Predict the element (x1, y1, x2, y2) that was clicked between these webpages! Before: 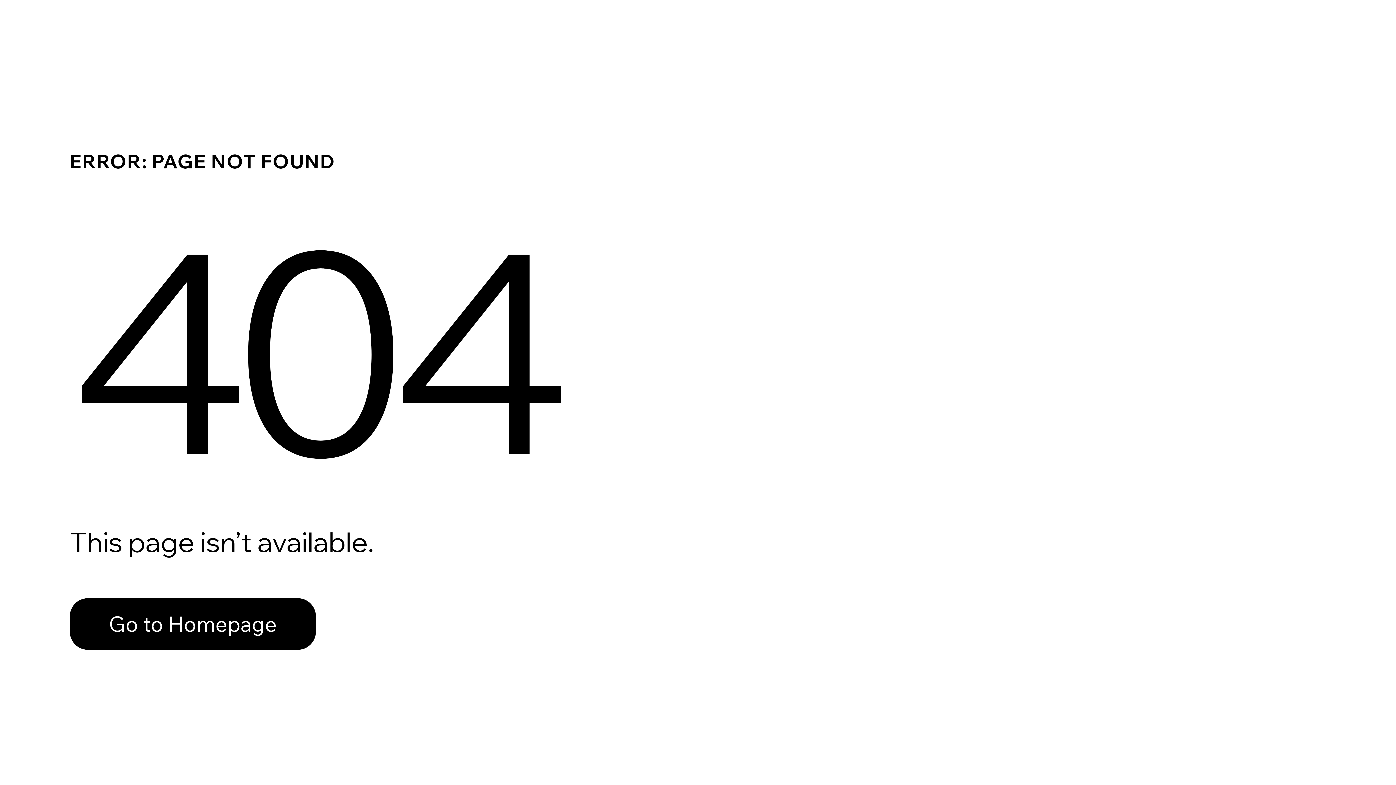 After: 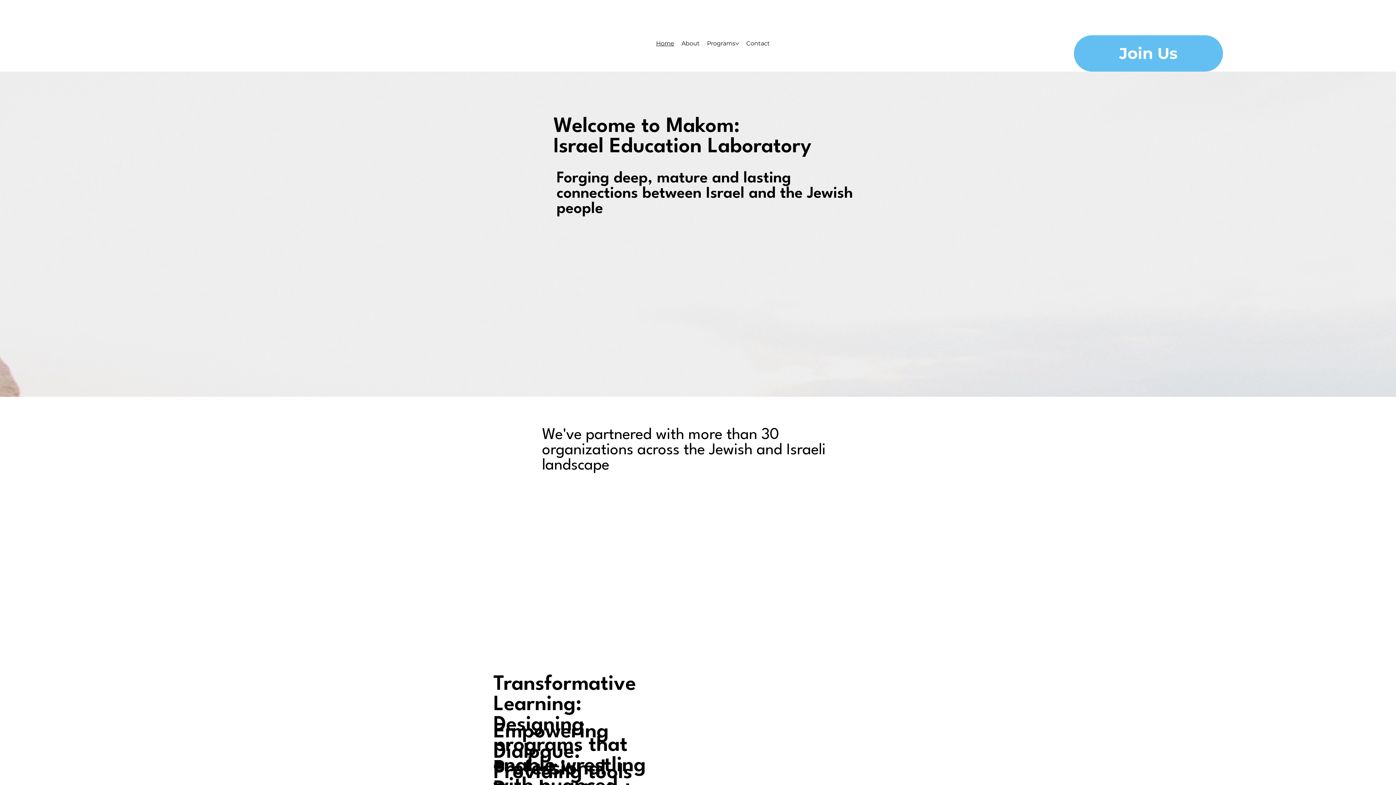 Action: bbox: (69, 598, 316, 650) label: Go to Homepage